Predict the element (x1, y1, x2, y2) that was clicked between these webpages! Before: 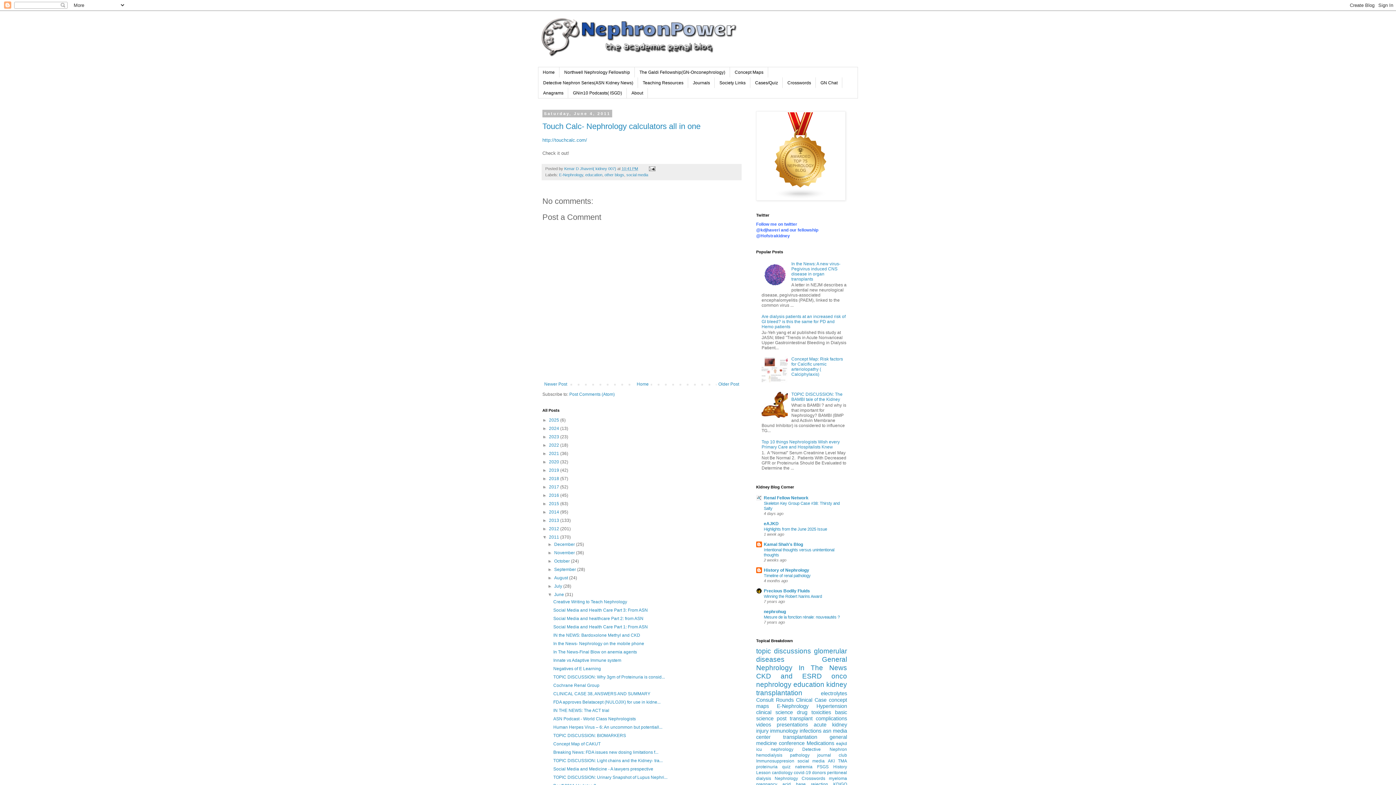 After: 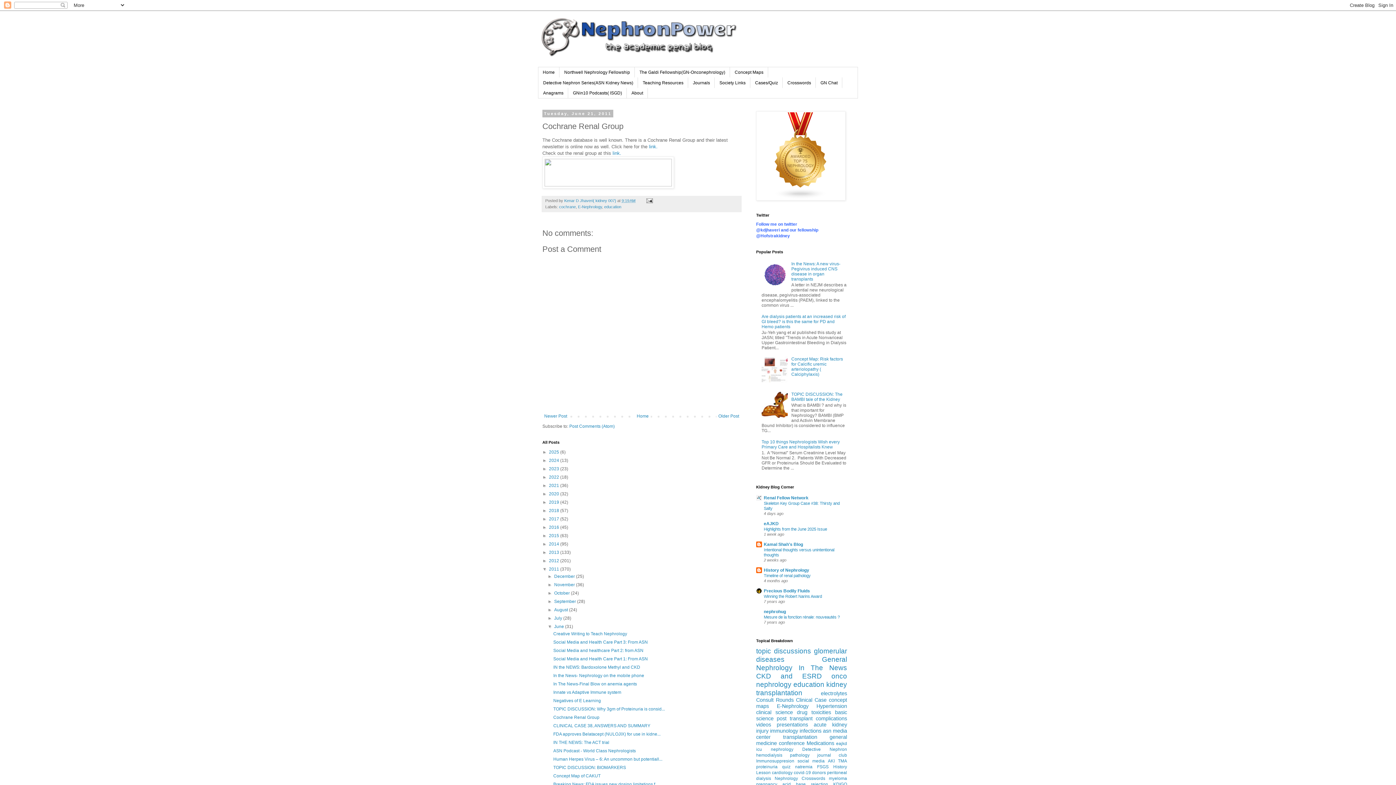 Action: bbox: (553, 683, 599, 688) label: Cochrane Renal Group